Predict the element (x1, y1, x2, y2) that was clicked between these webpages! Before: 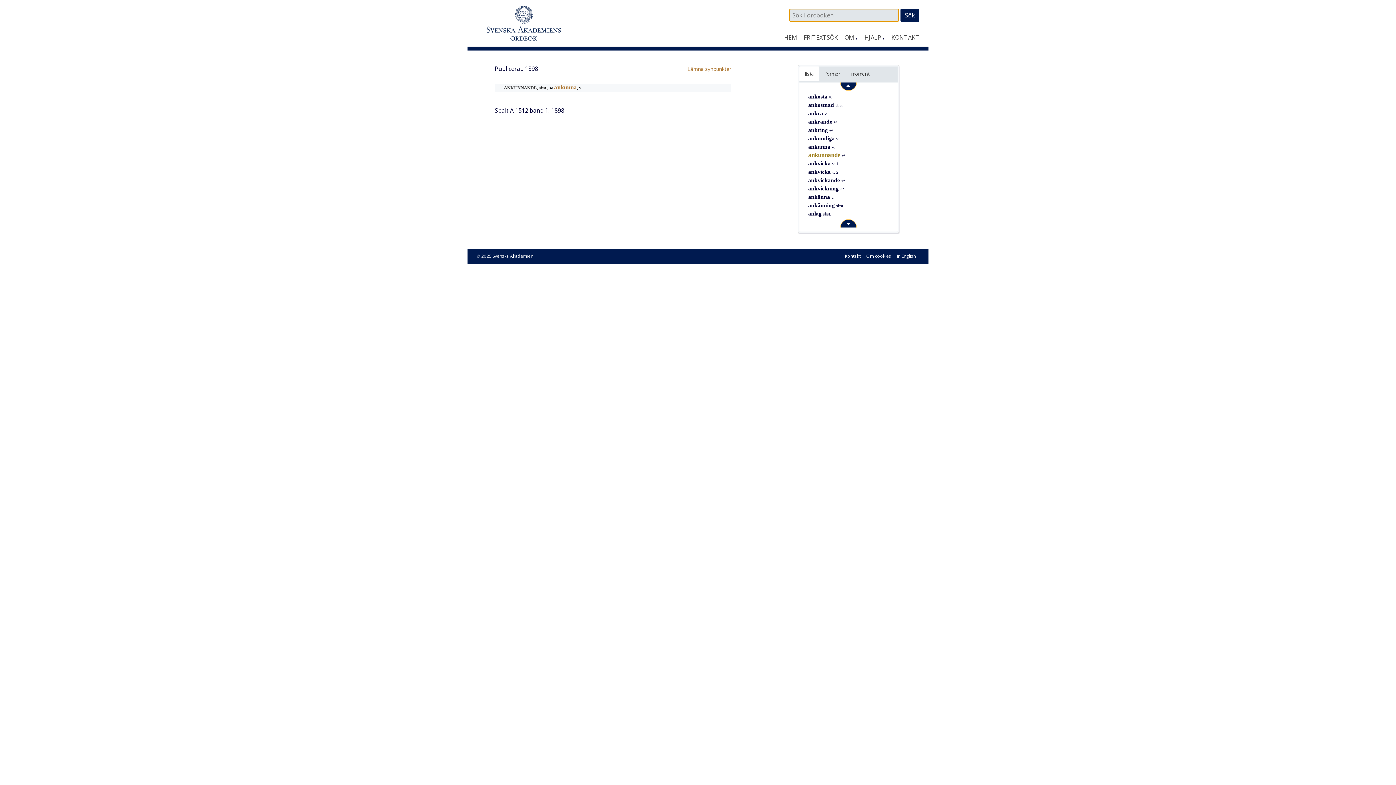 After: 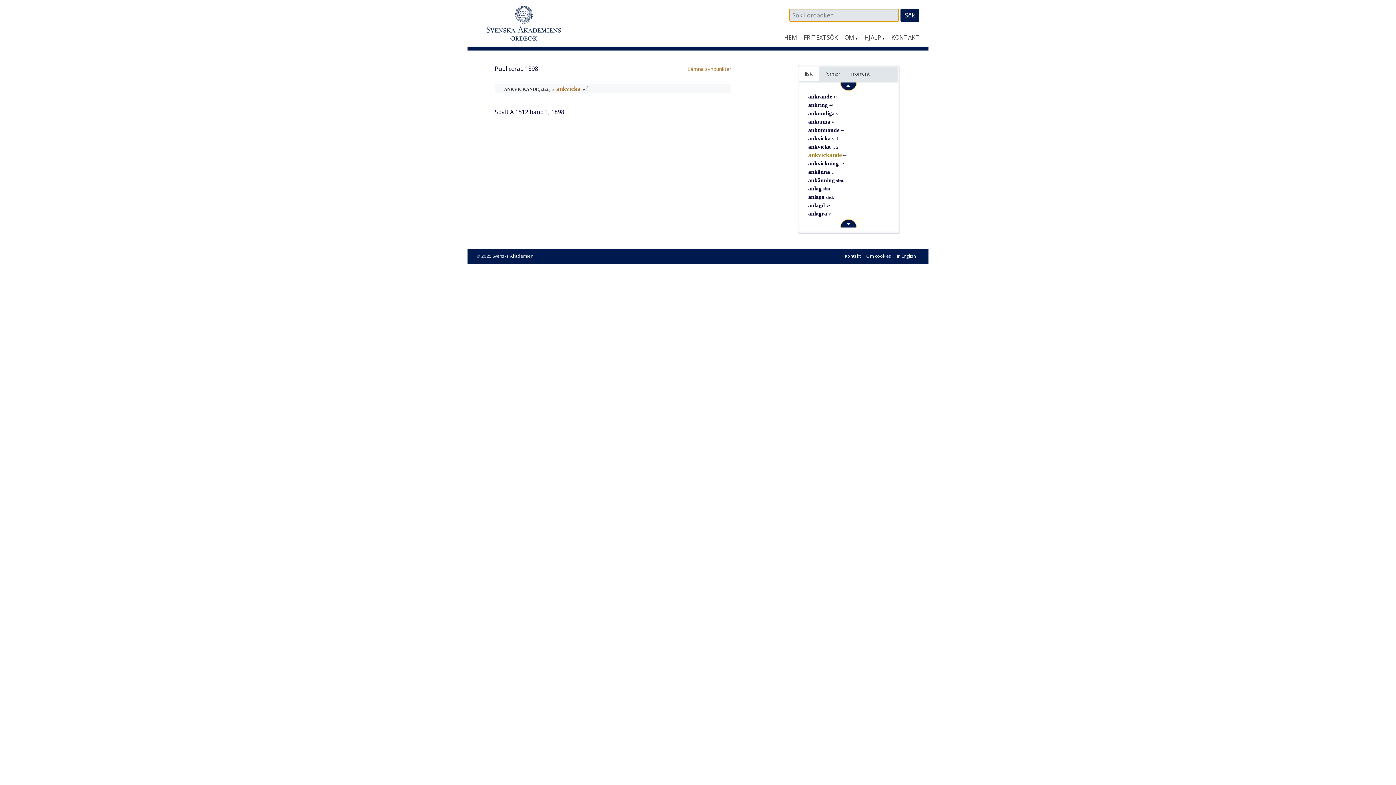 Action: bbox: (808, 177, 845, 183) label: ankvickande ↩